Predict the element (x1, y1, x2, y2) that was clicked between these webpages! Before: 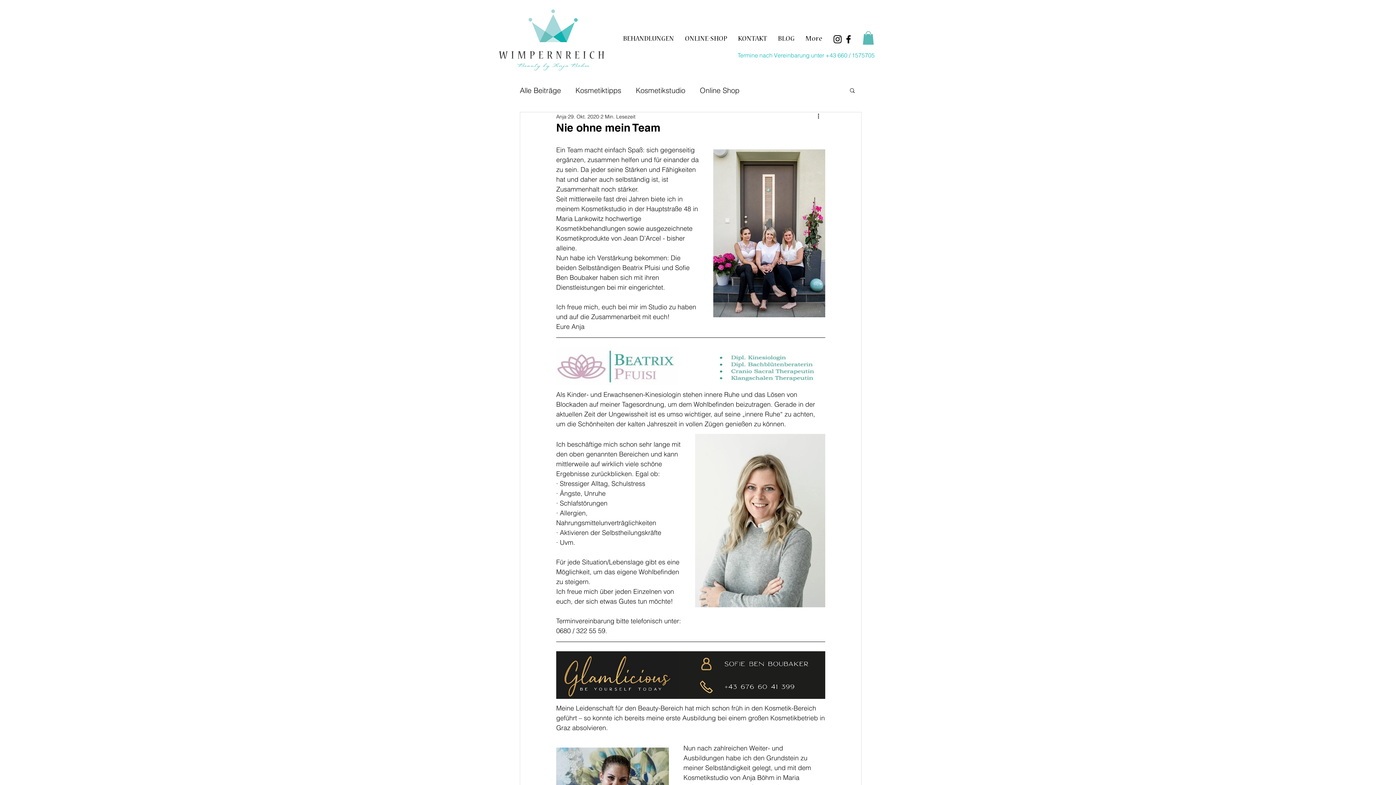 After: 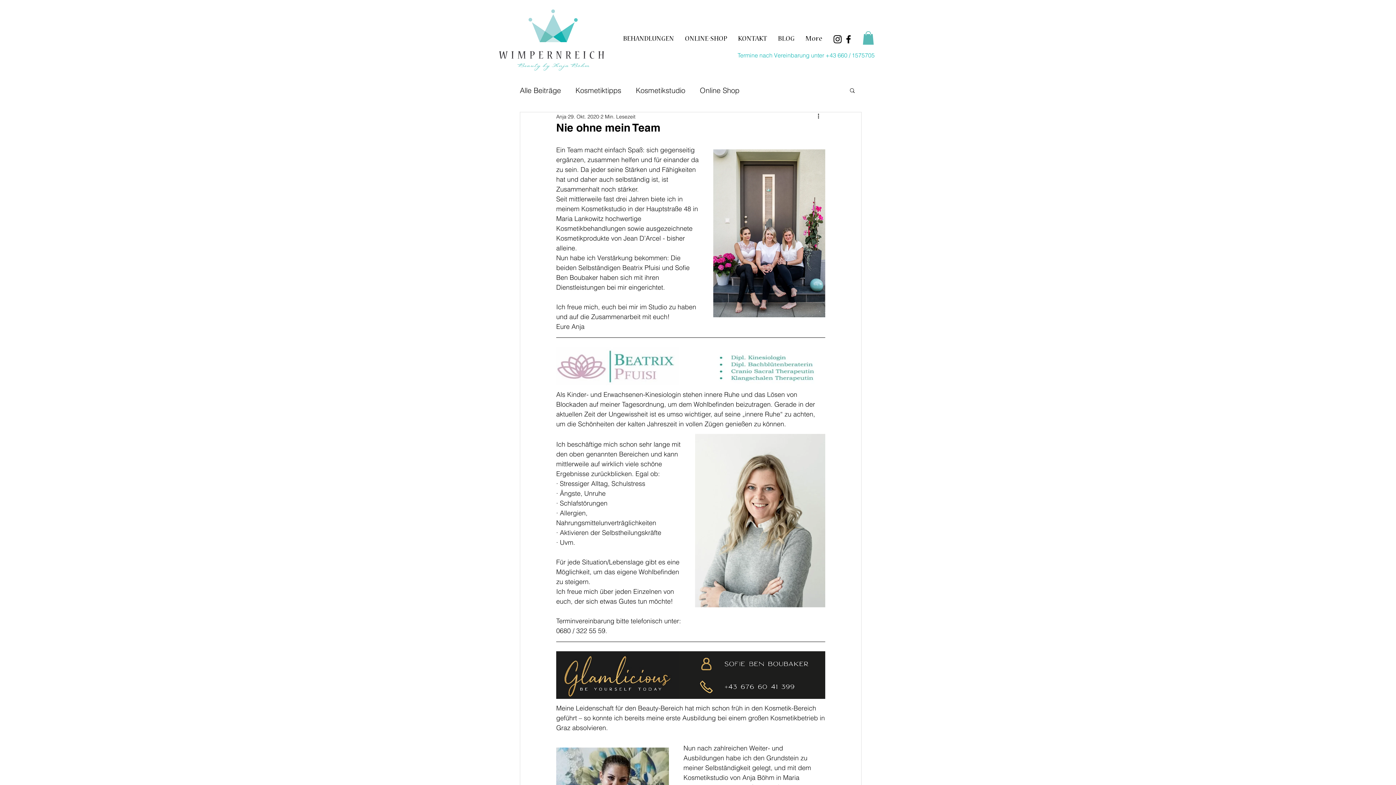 Action: bbox: (862, 31, 874, 44)